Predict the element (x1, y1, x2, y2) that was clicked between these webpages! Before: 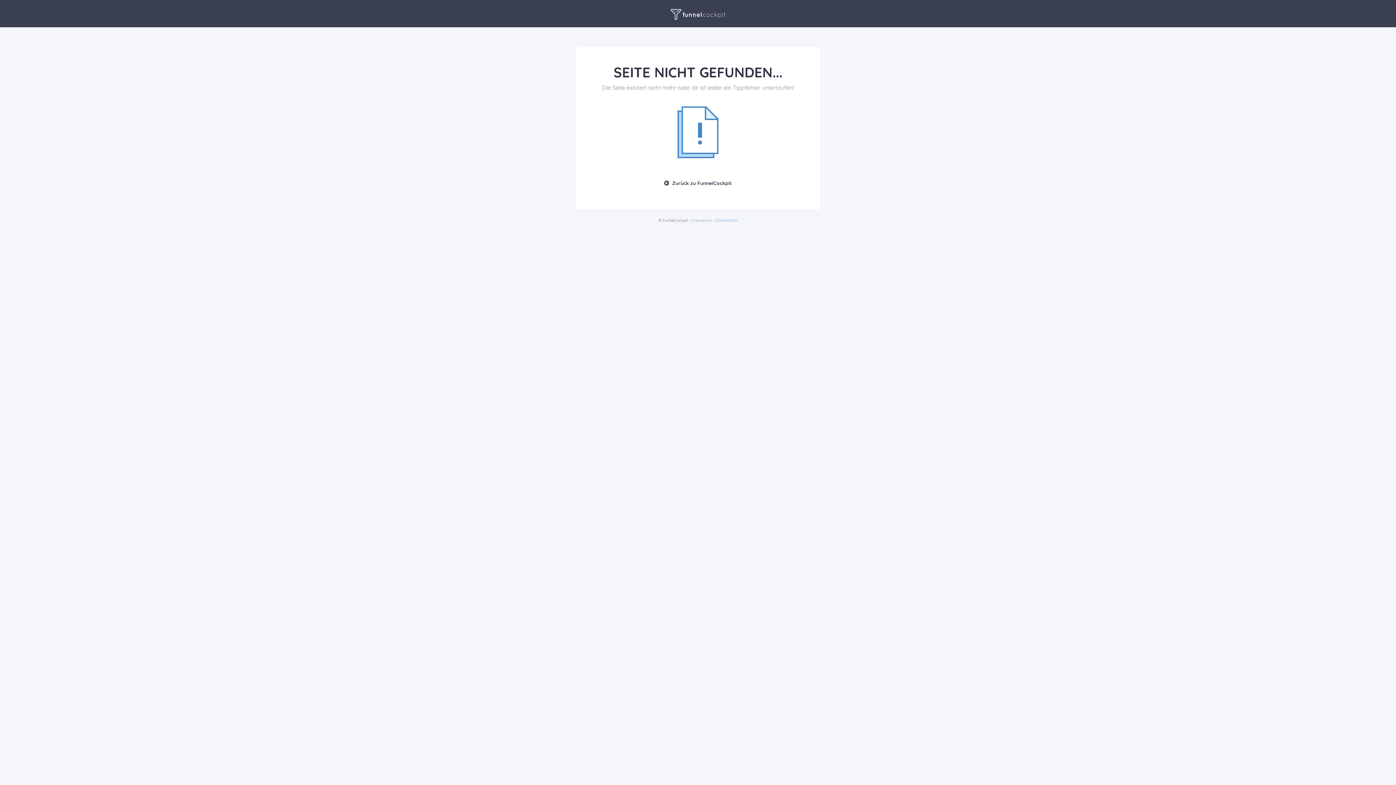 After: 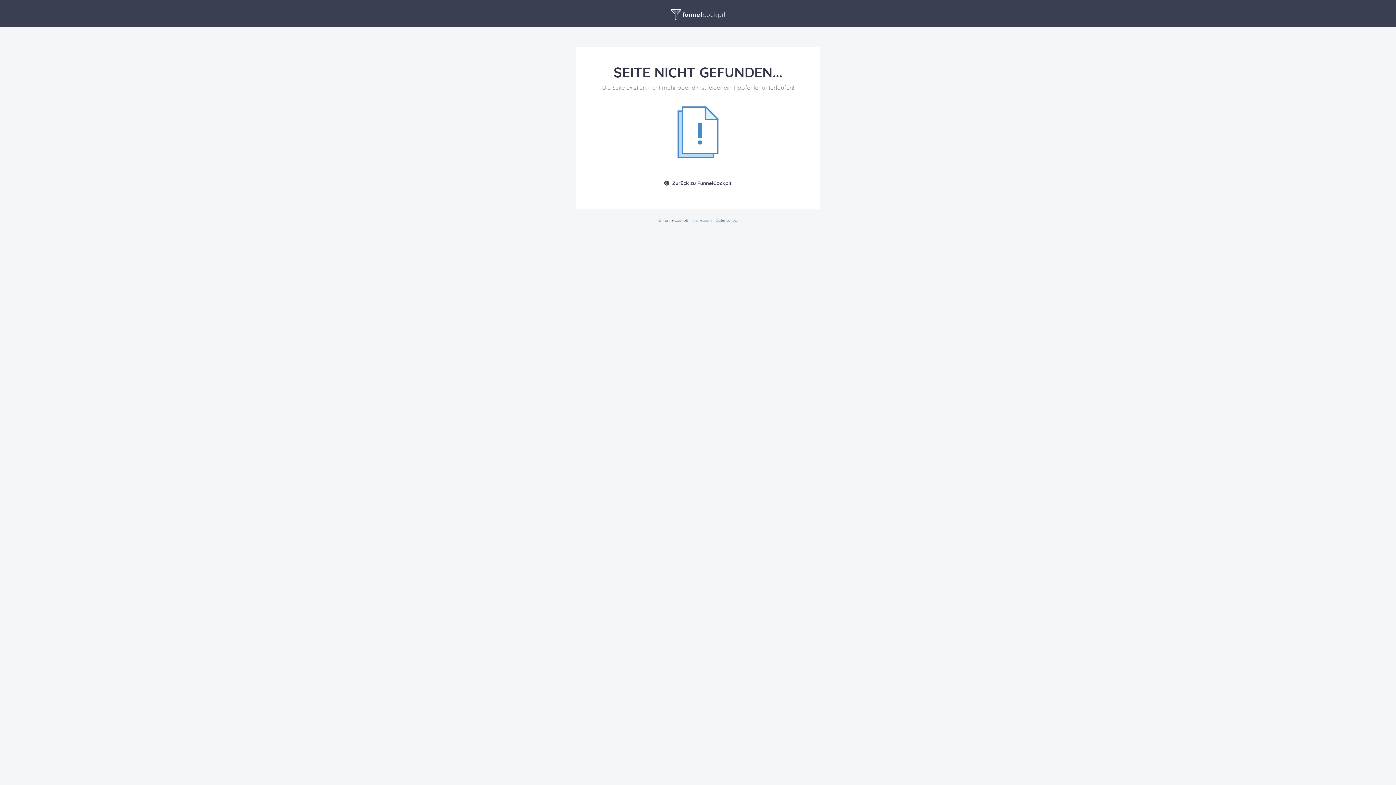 Action: label: Datenschutz bbox: (715, 217, 737, 222)